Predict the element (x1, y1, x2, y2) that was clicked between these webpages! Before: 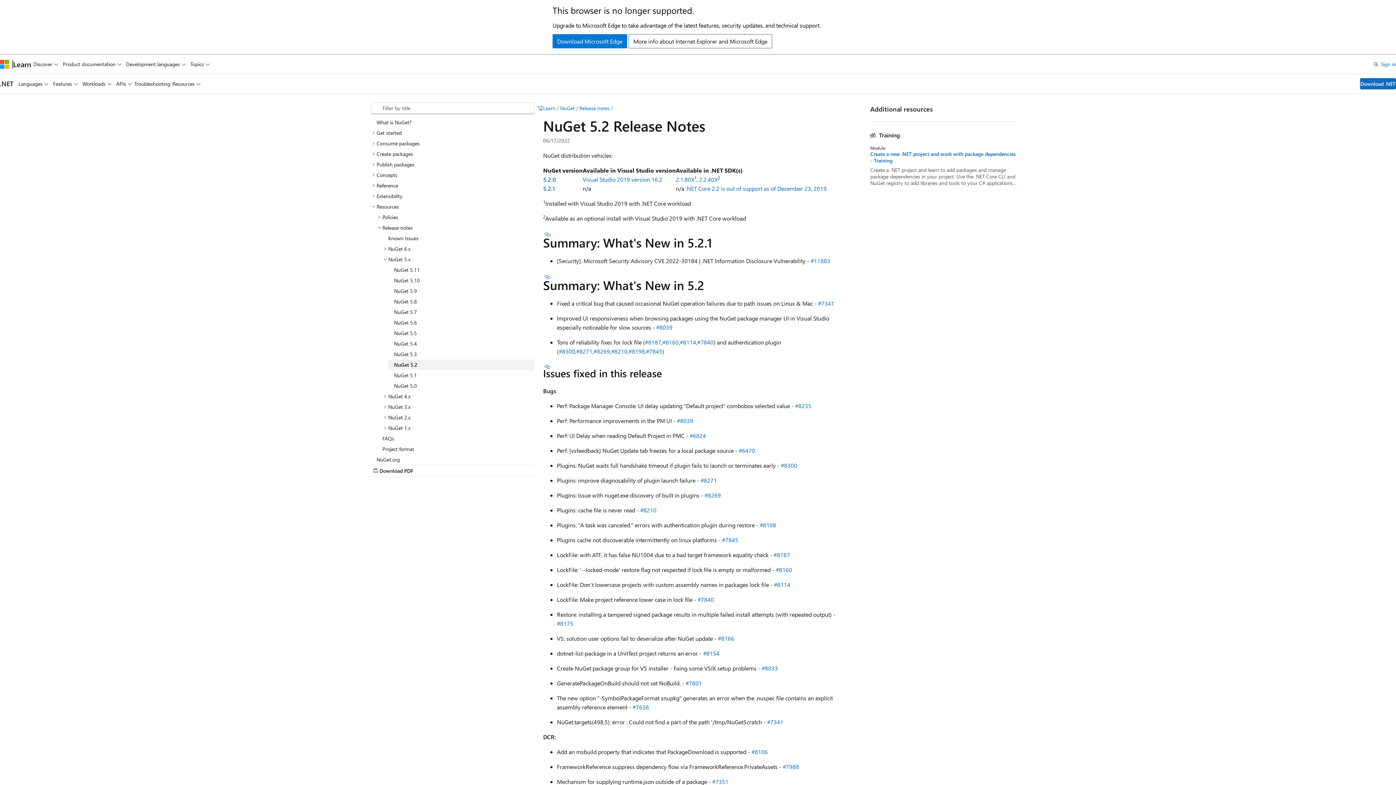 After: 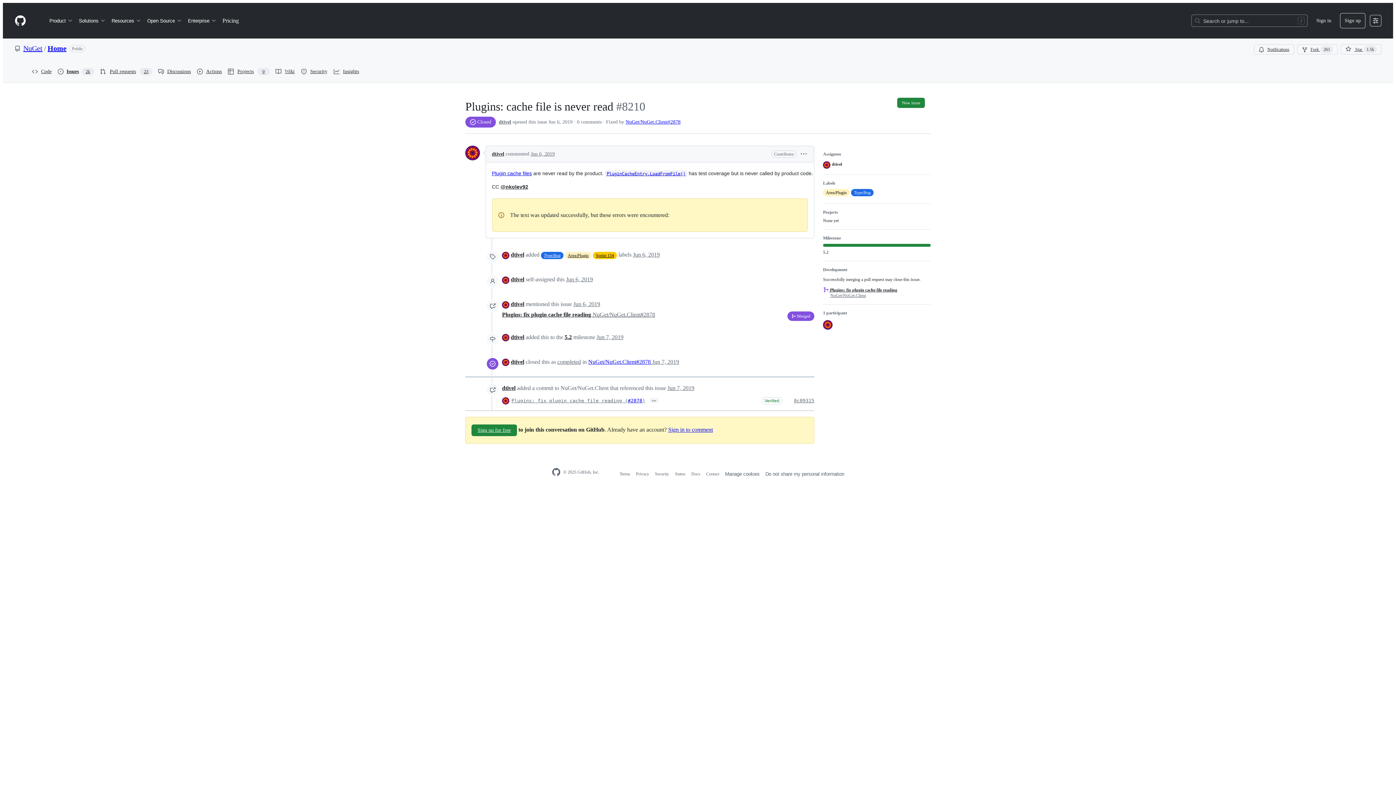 Action: label: #8210 bbox: (640, 506, 656, 514)